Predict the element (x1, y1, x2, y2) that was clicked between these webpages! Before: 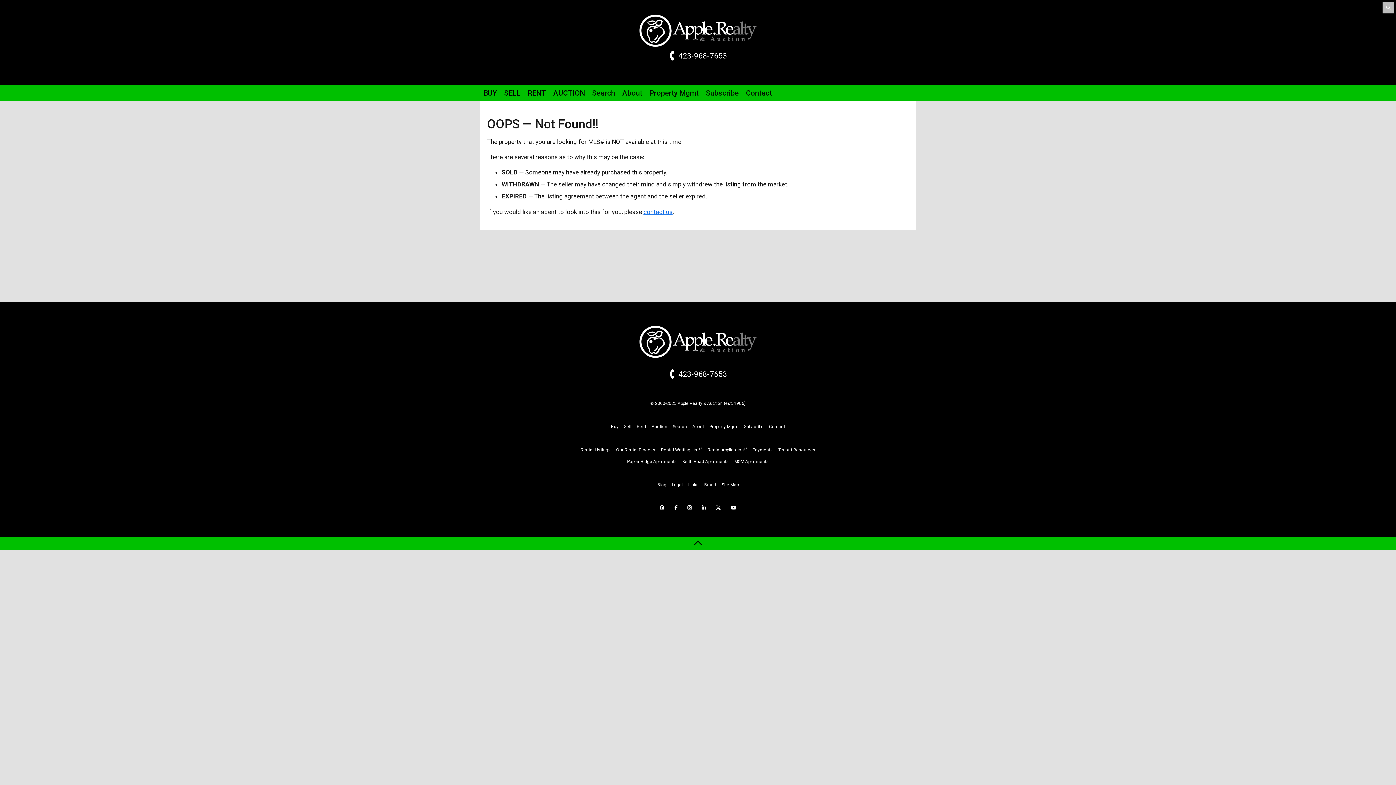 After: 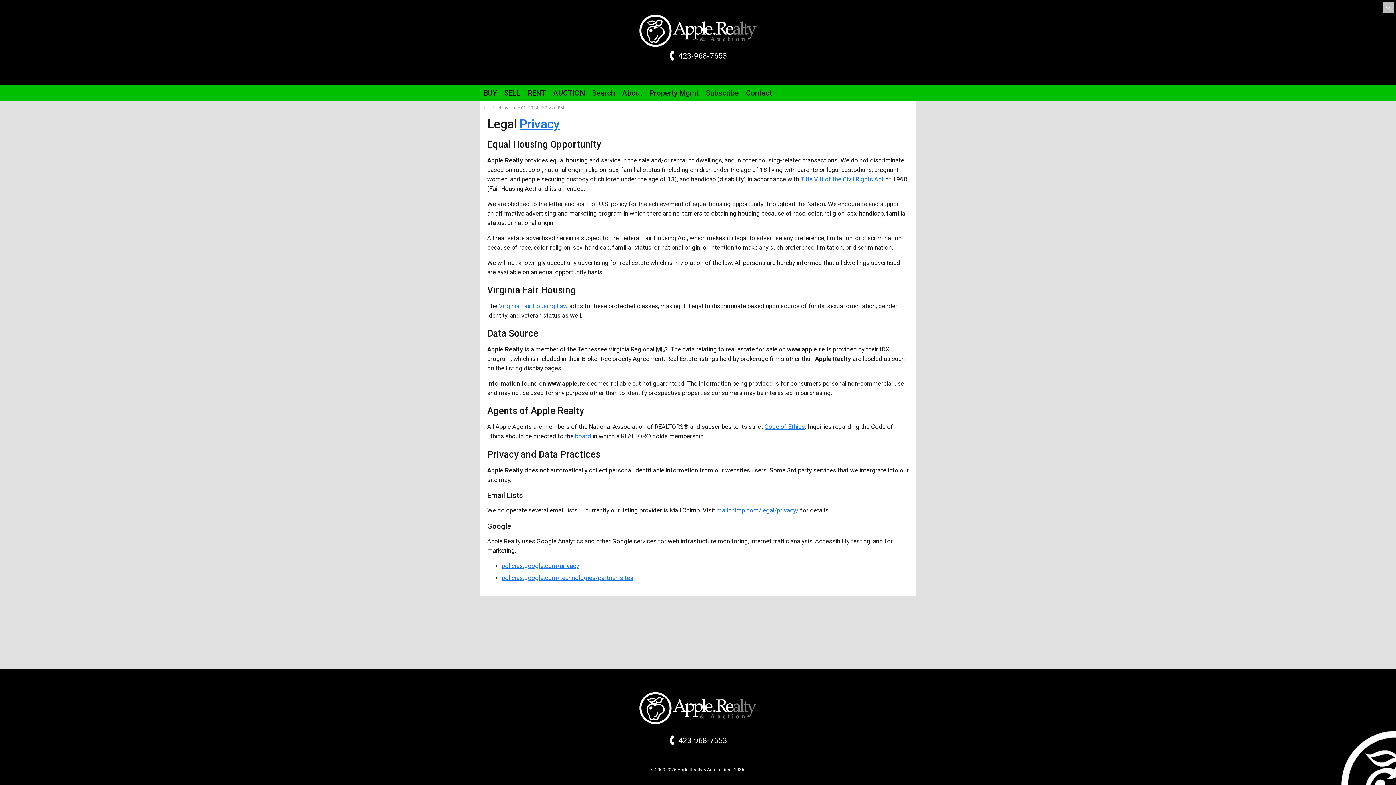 Action: label: Legal bbox: (672, 482, 682, 487)